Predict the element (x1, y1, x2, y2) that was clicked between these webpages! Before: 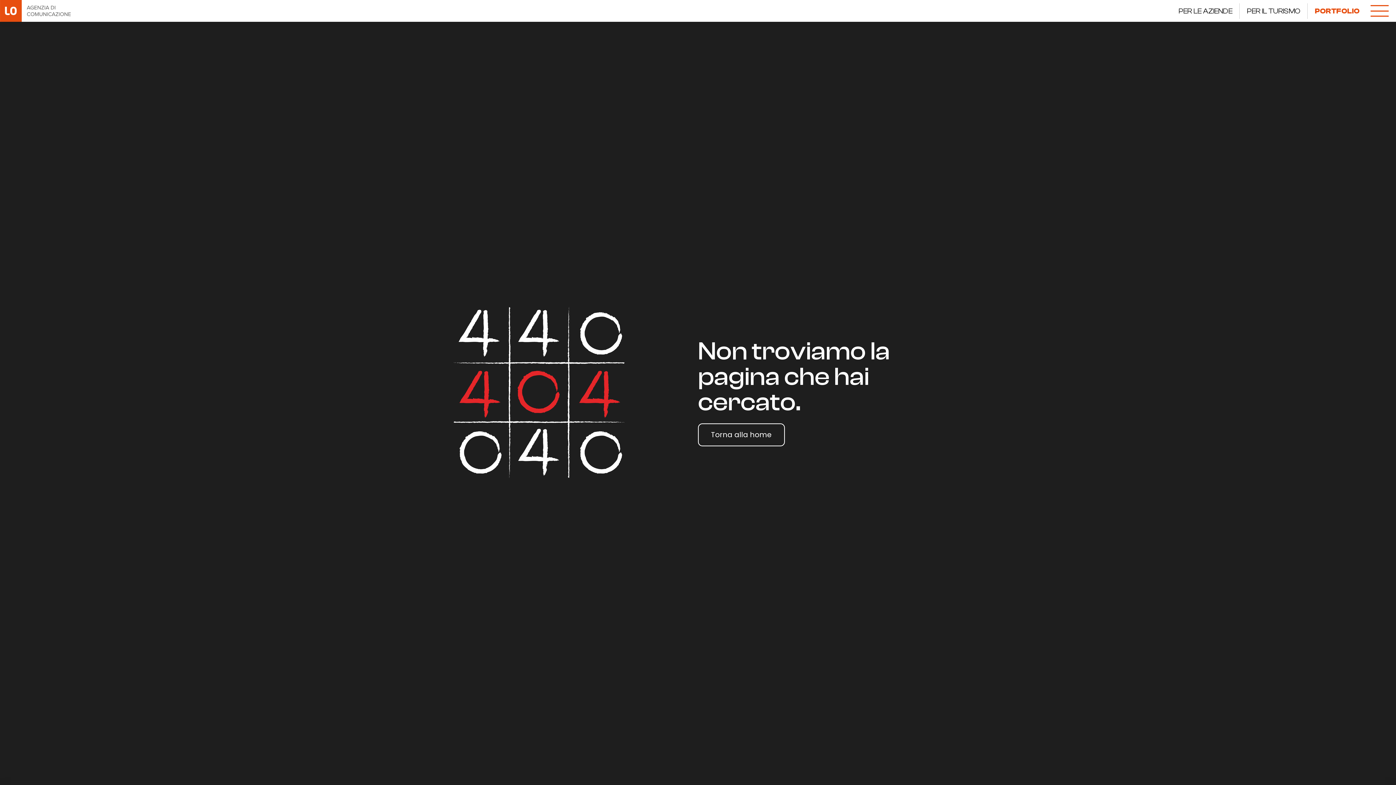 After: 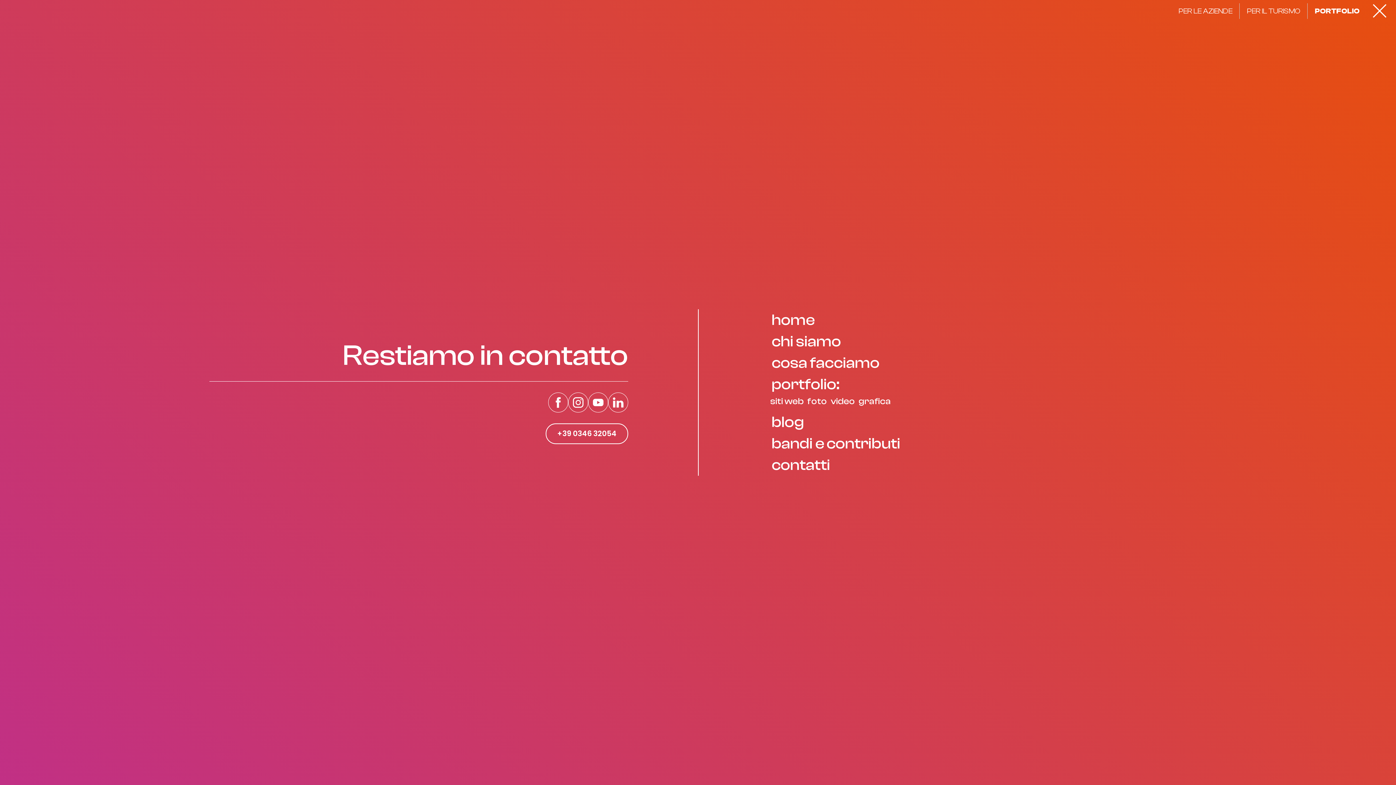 Action: bbox: (1367, 1, 1392, 20) label: open-menu